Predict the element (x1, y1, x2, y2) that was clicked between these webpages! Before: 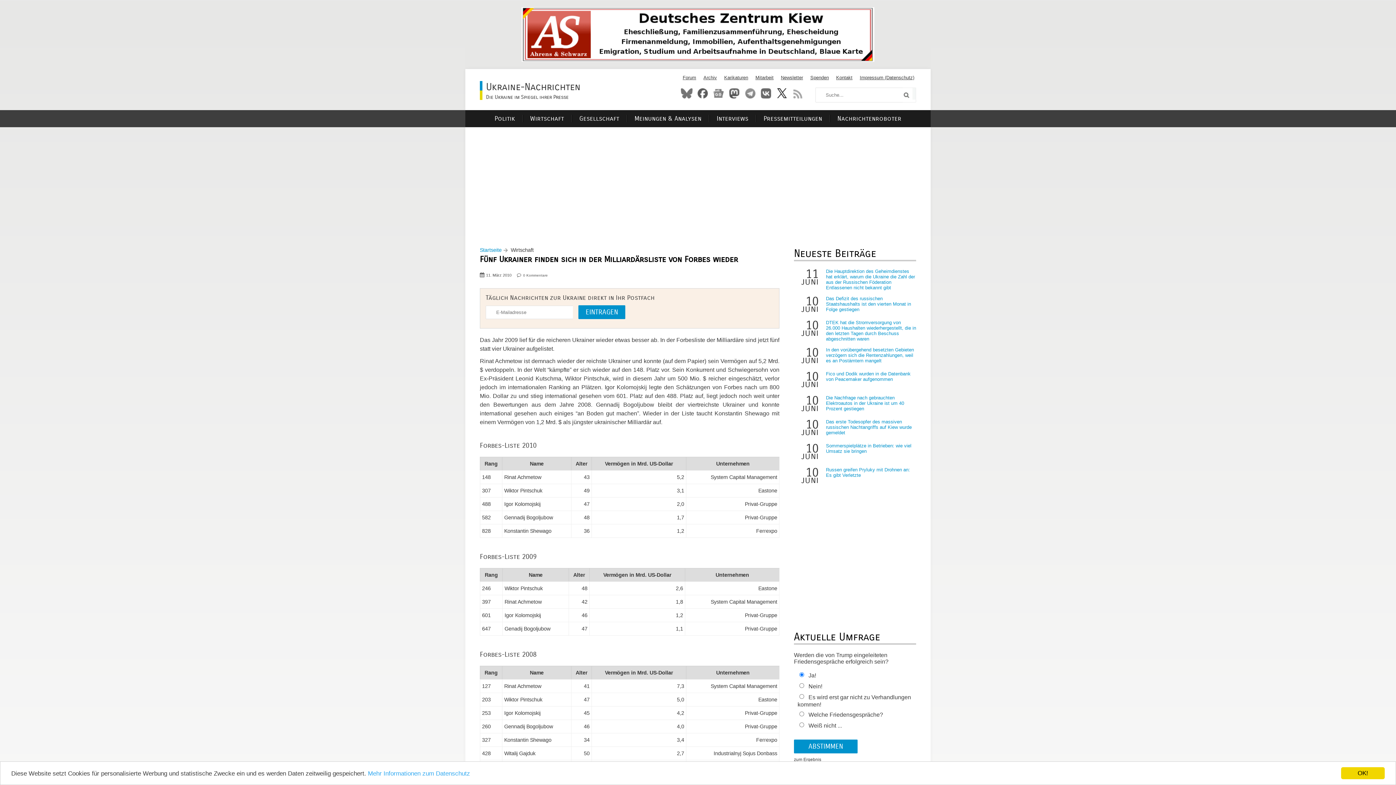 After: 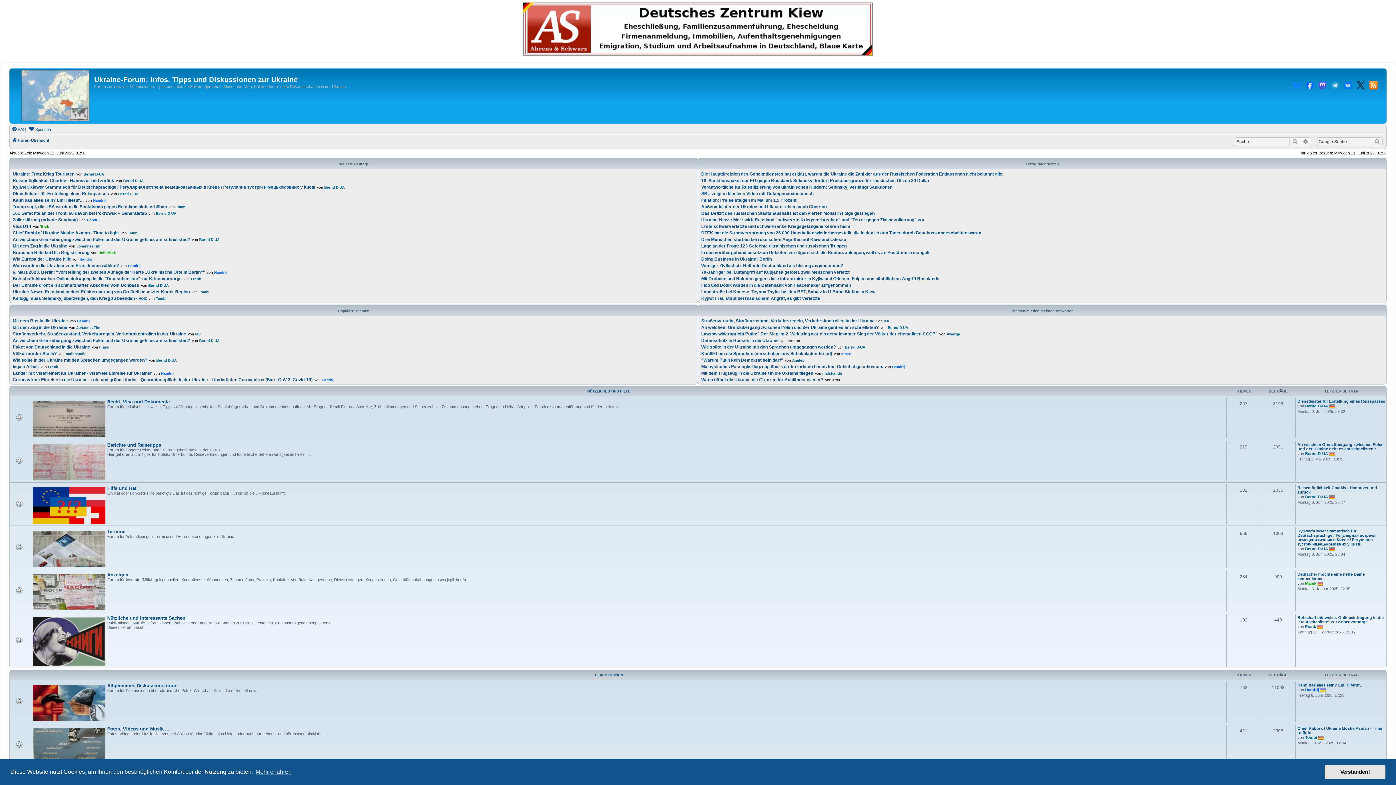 Action: label: Forum bbox: (681, 74, 698, 80)